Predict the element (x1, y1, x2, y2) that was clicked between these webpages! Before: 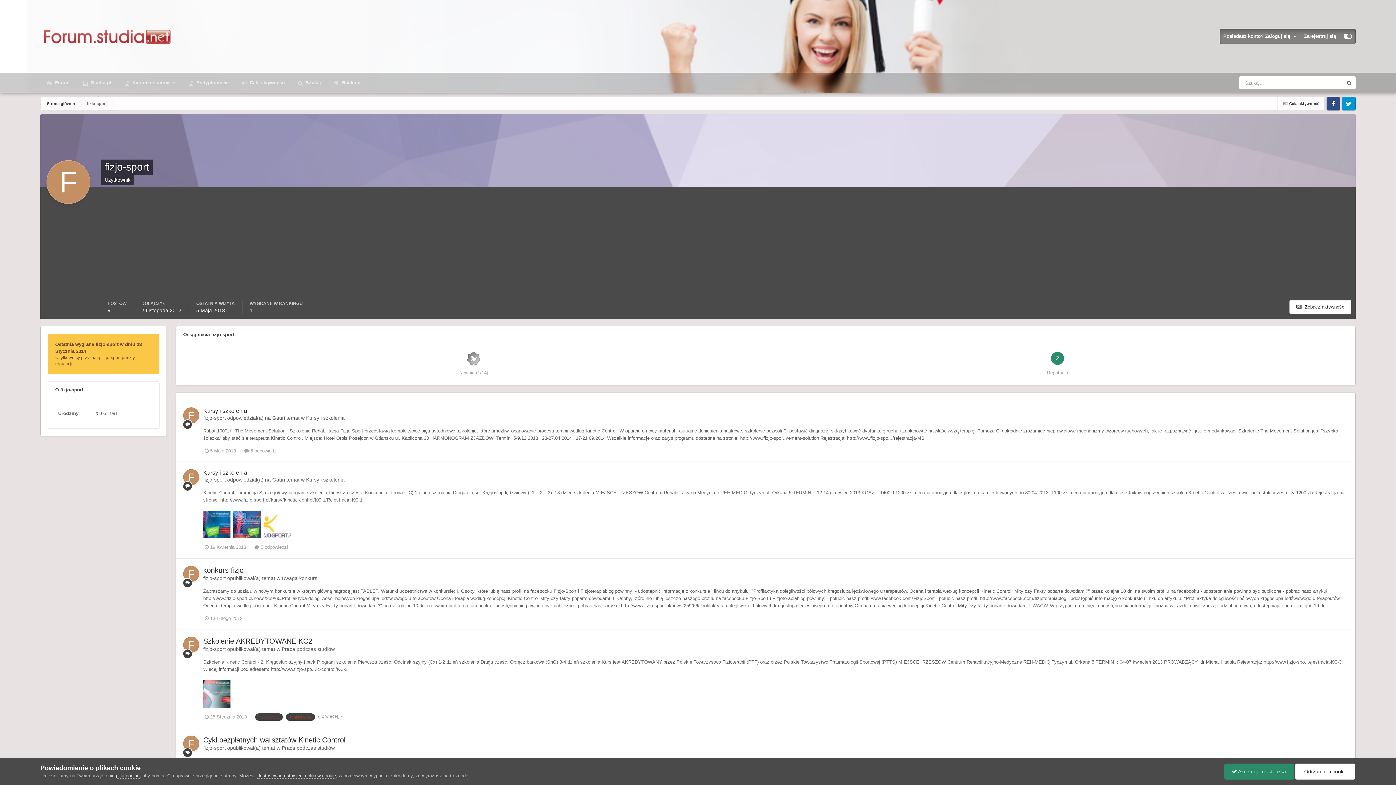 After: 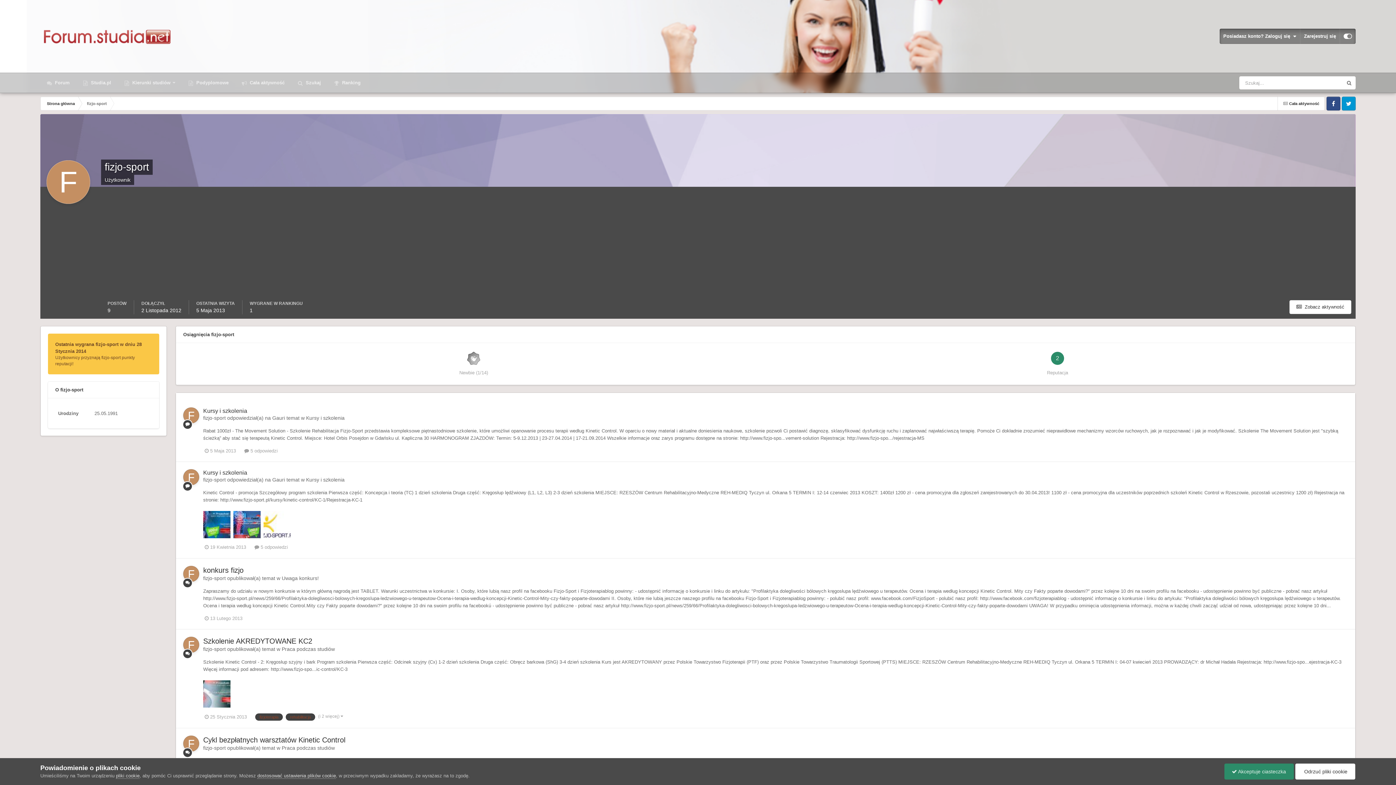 Action: bbox: (183, 637, 199, 653)